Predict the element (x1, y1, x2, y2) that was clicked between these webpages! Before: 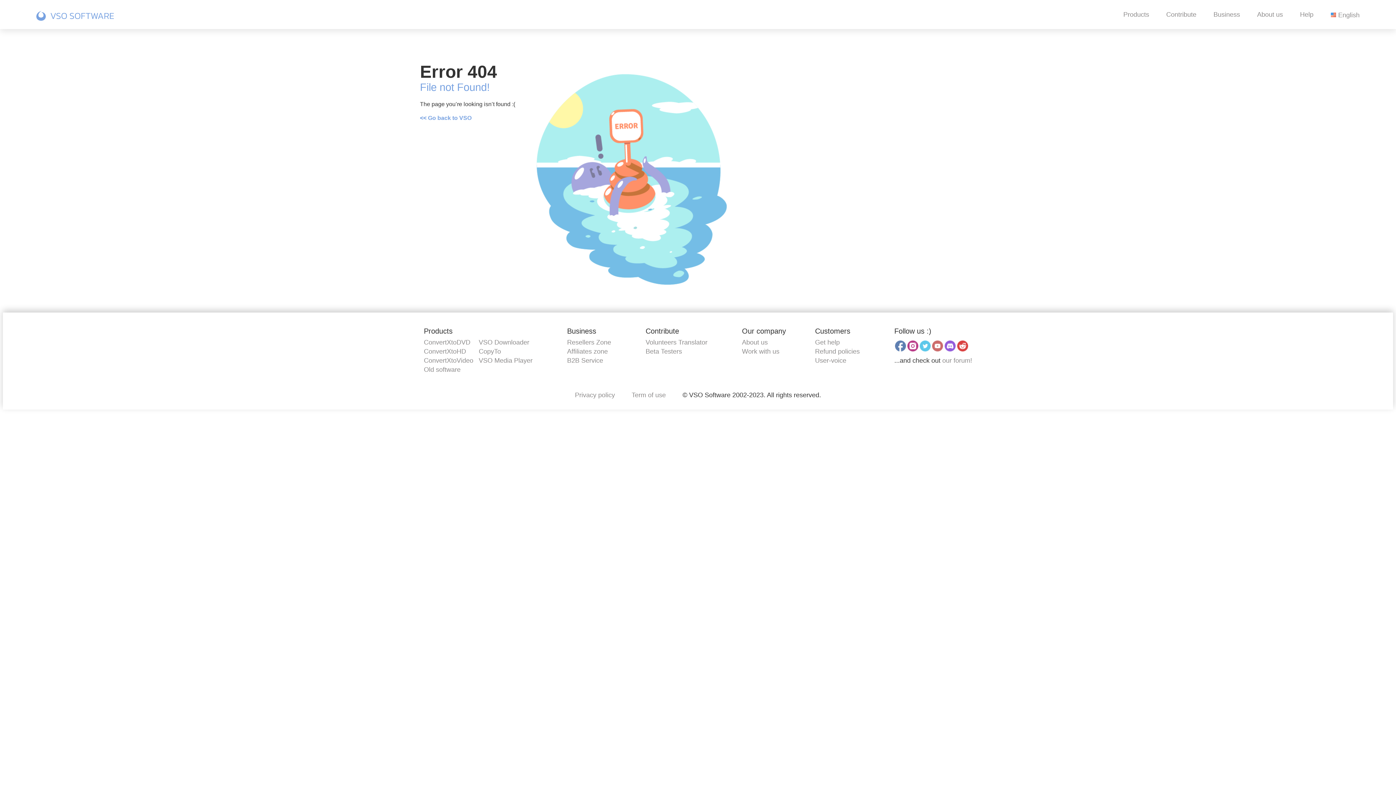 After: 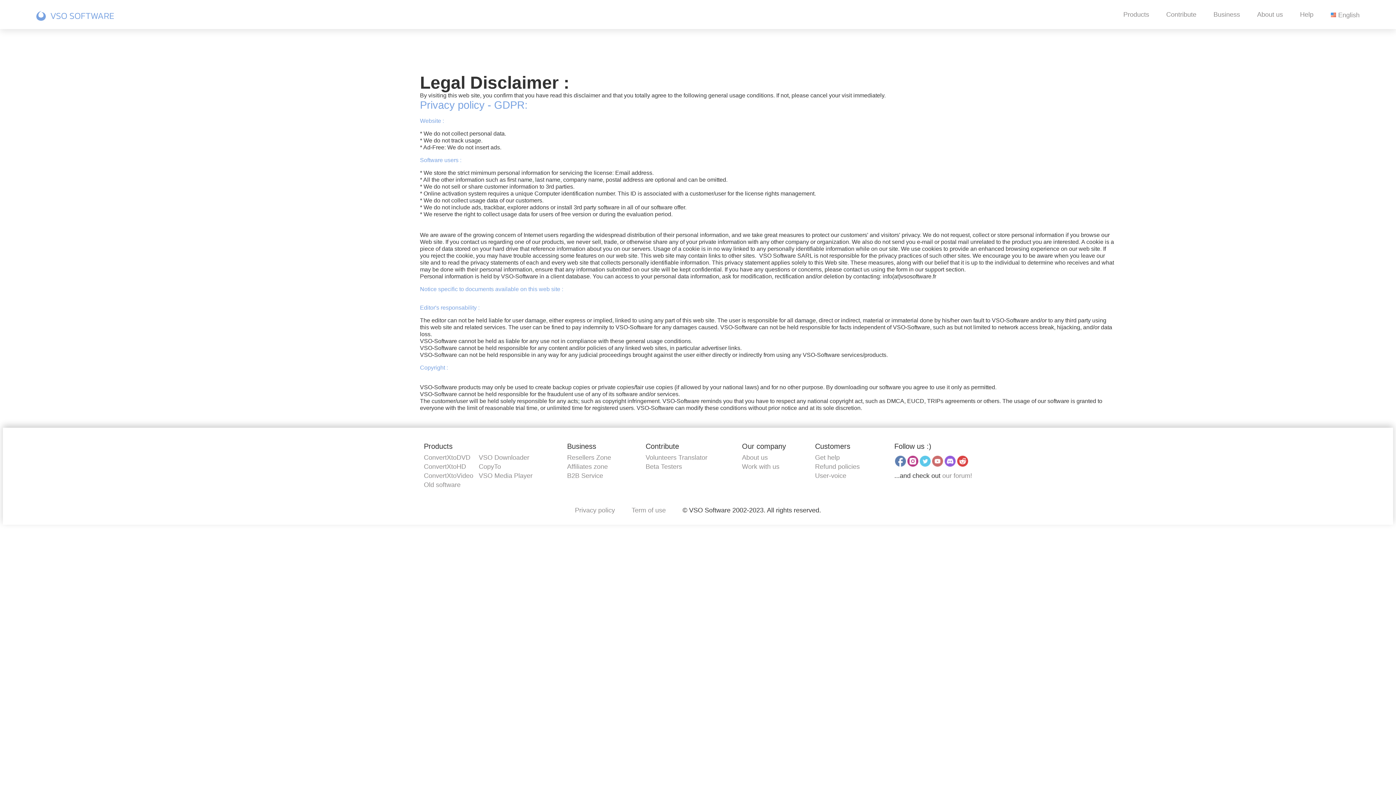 Action: label: Term of use bbox: (631, 391, 666, 398)